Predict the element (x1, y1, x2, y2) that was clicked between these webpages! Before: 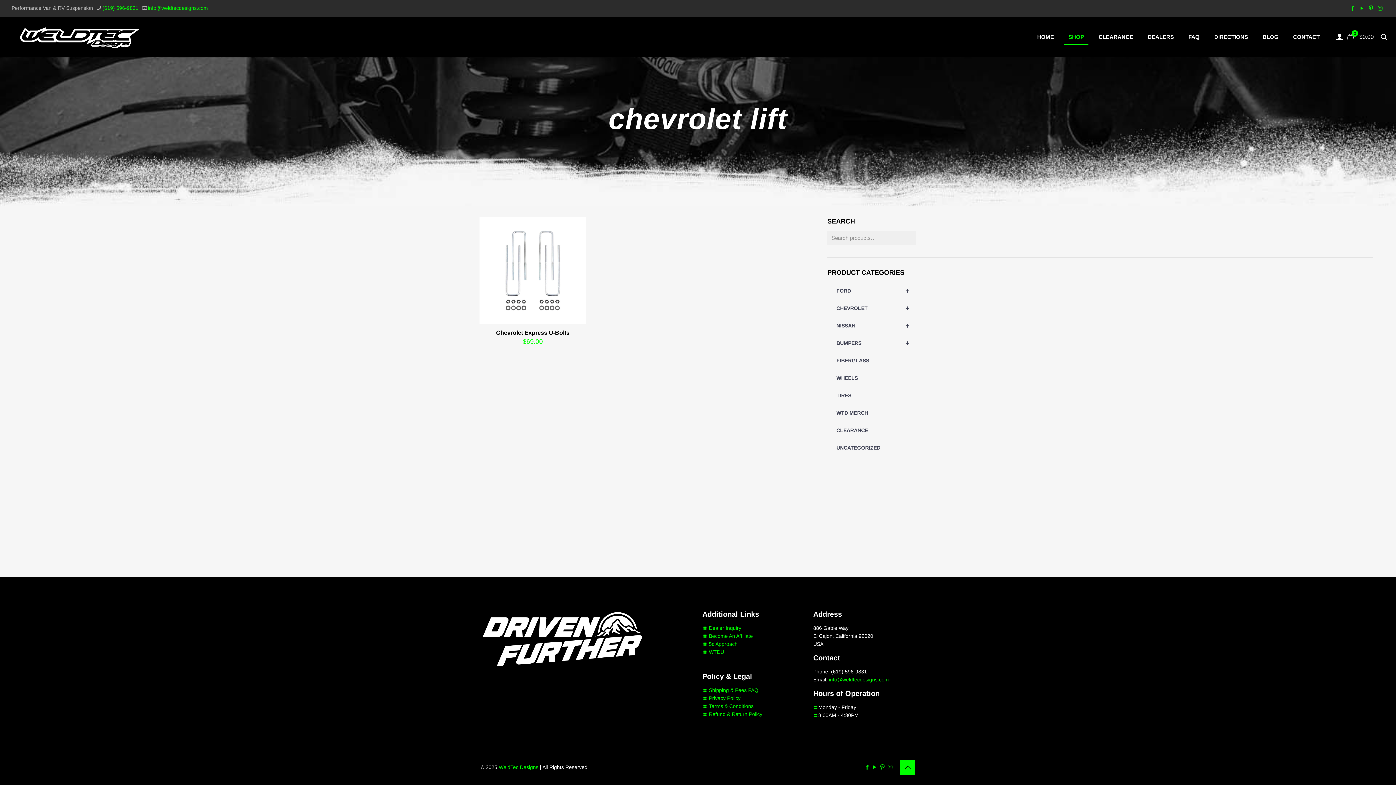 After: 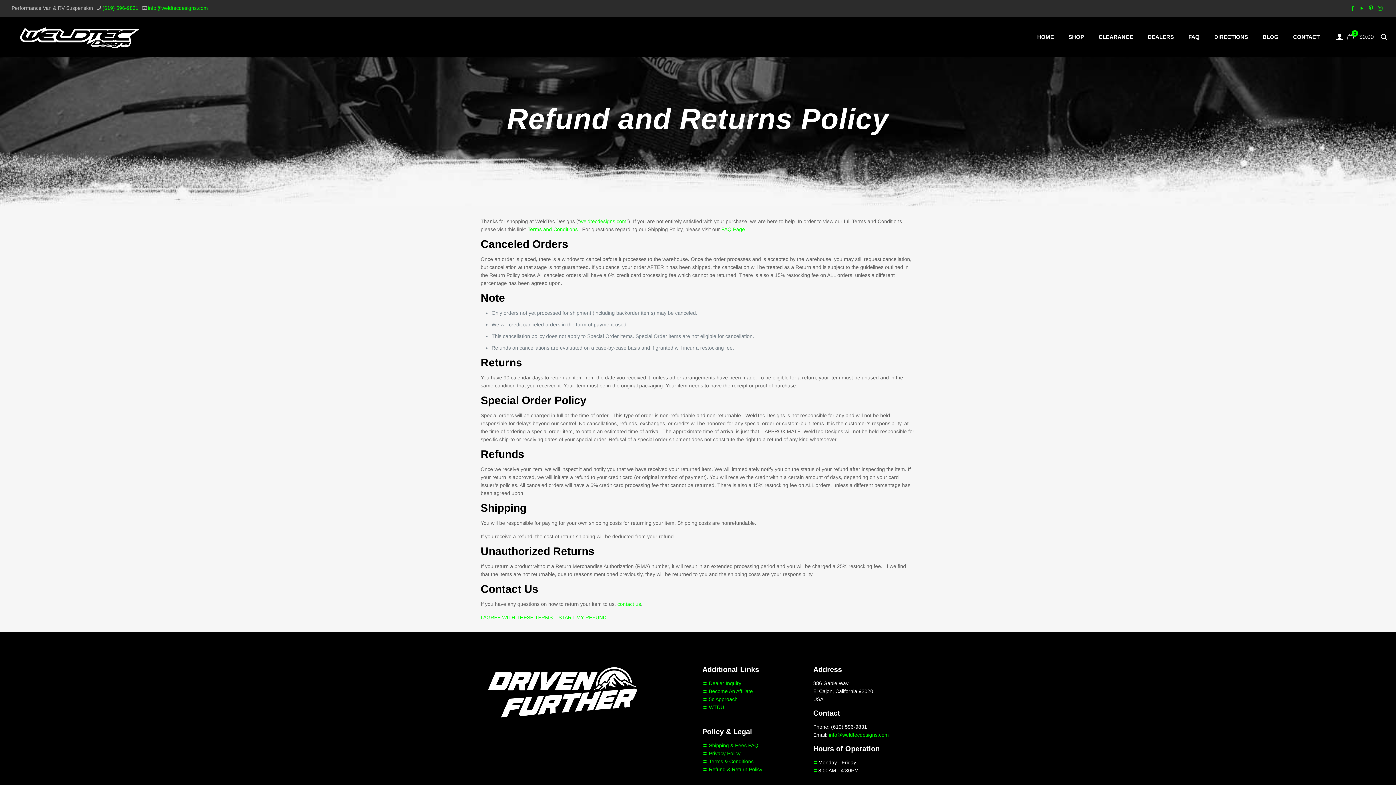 Action: label: Refund & Return Policy bbox: (709, 711, 762, 717)